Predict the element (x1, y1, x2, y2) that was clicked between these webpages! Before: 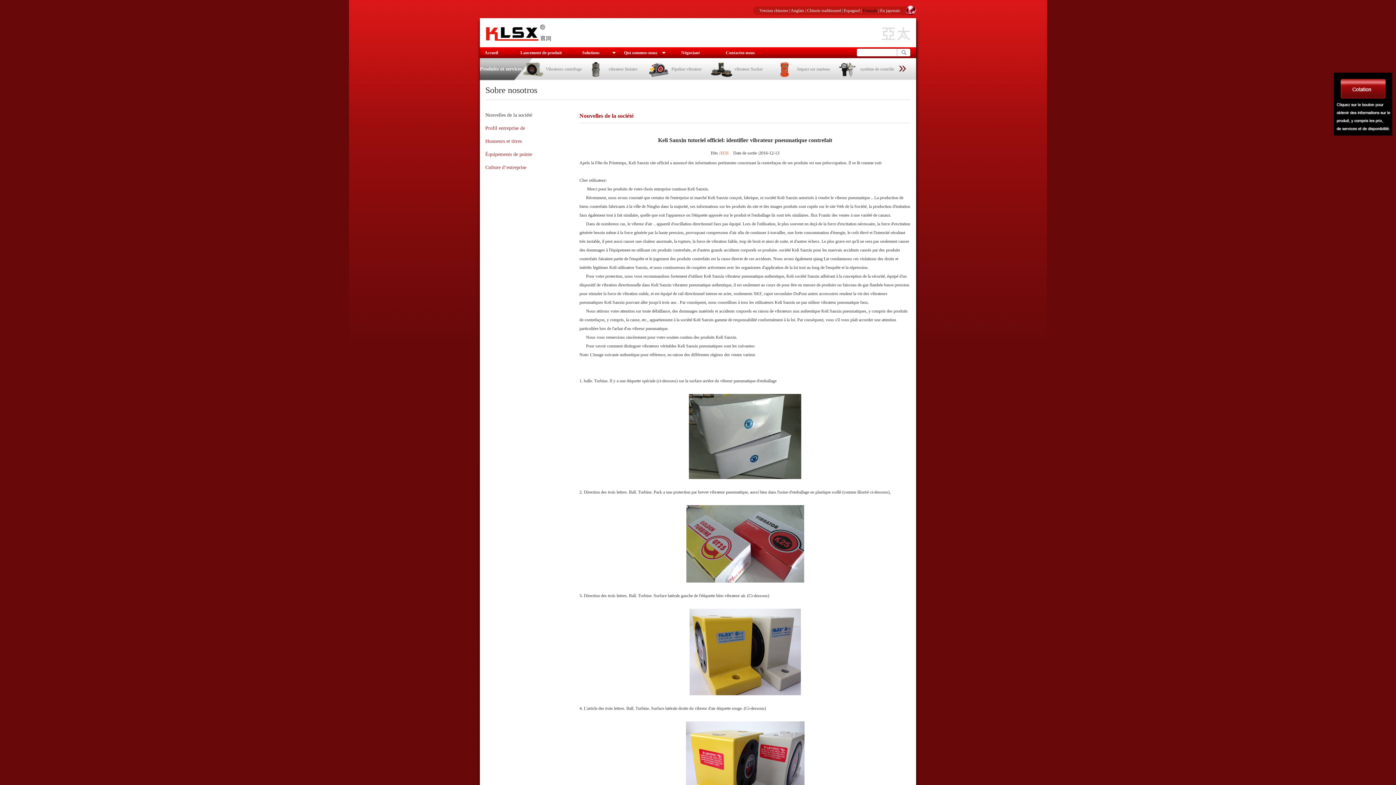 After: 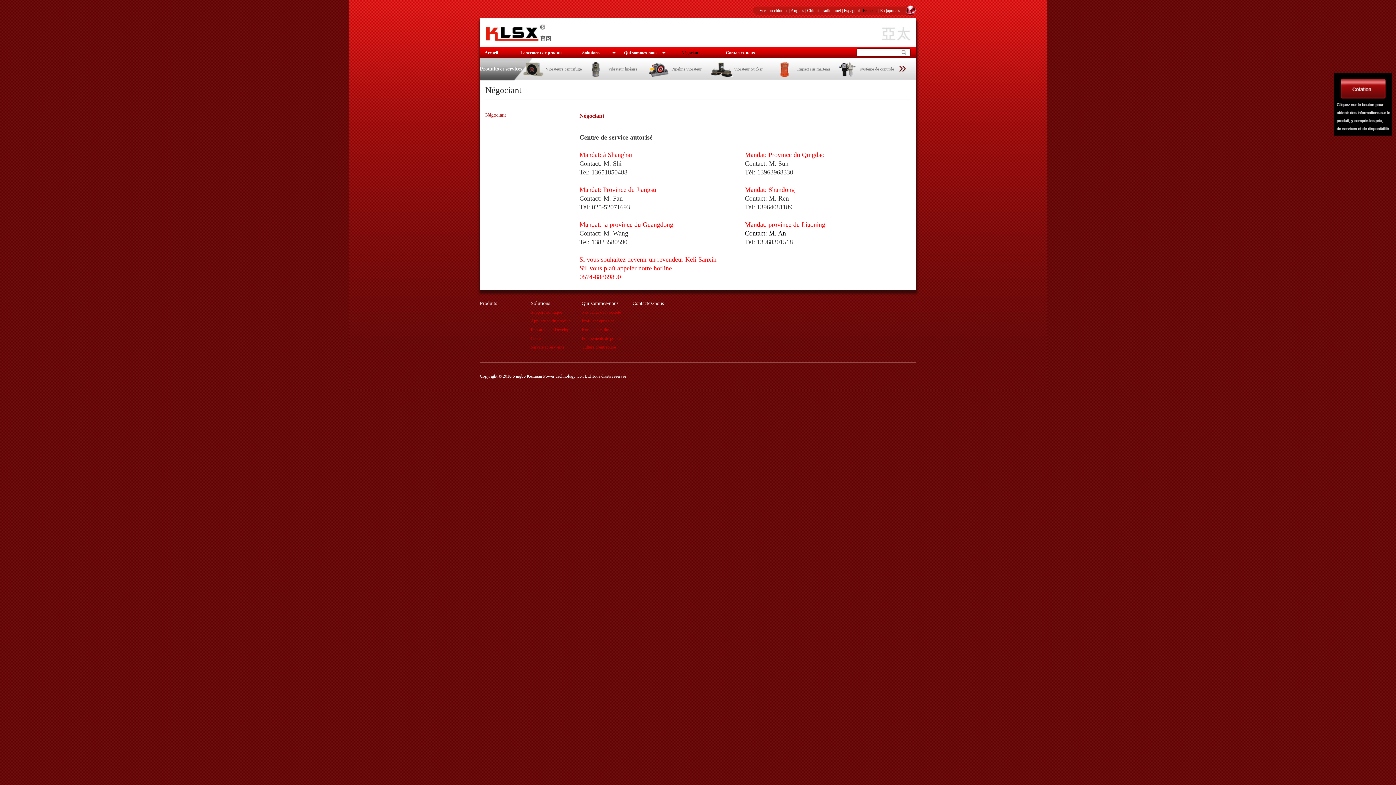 Action: bbox: (665, 47, 715, 58) label: Négociant